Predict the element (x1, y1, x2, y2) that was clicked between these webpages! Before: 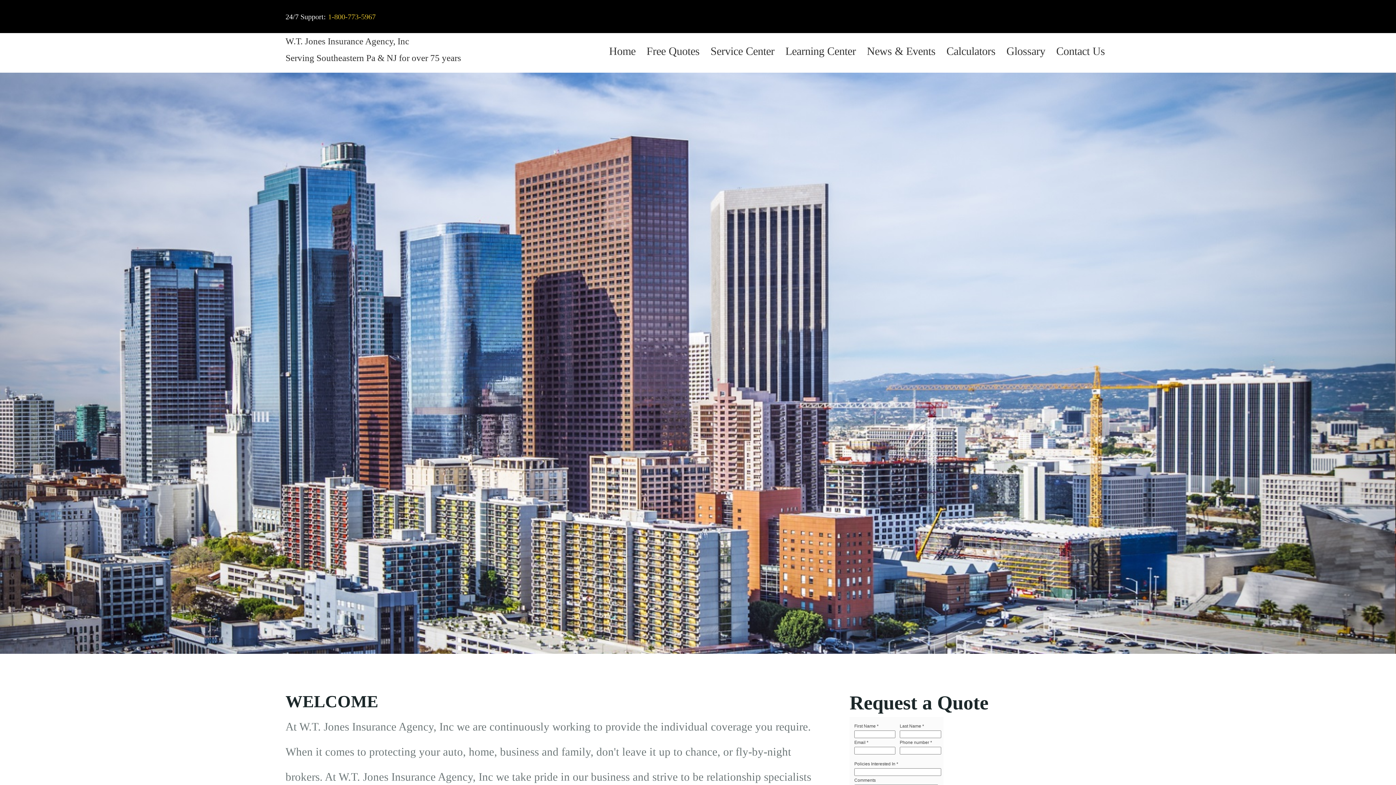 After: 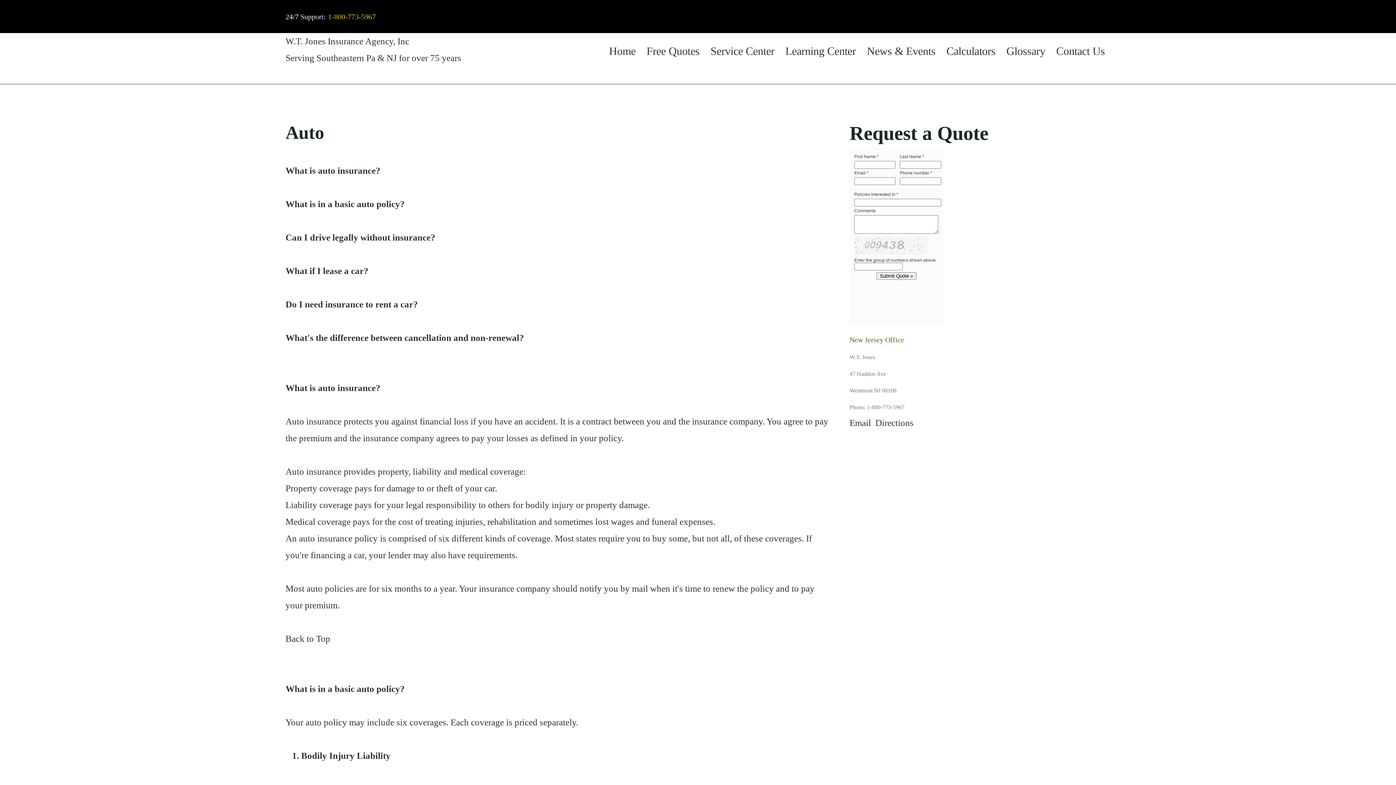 Action: bbox: (780, 42, 861, 64) label: Learning Center